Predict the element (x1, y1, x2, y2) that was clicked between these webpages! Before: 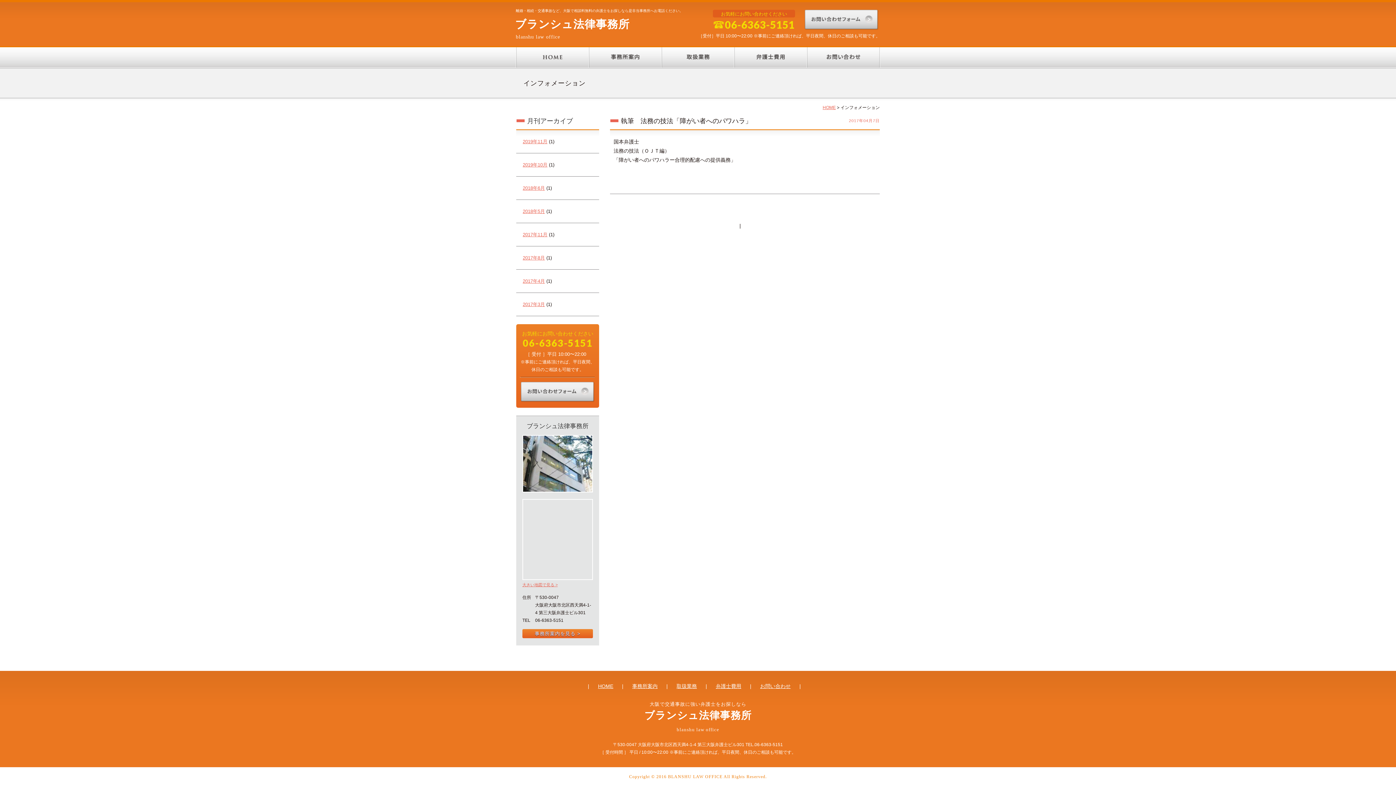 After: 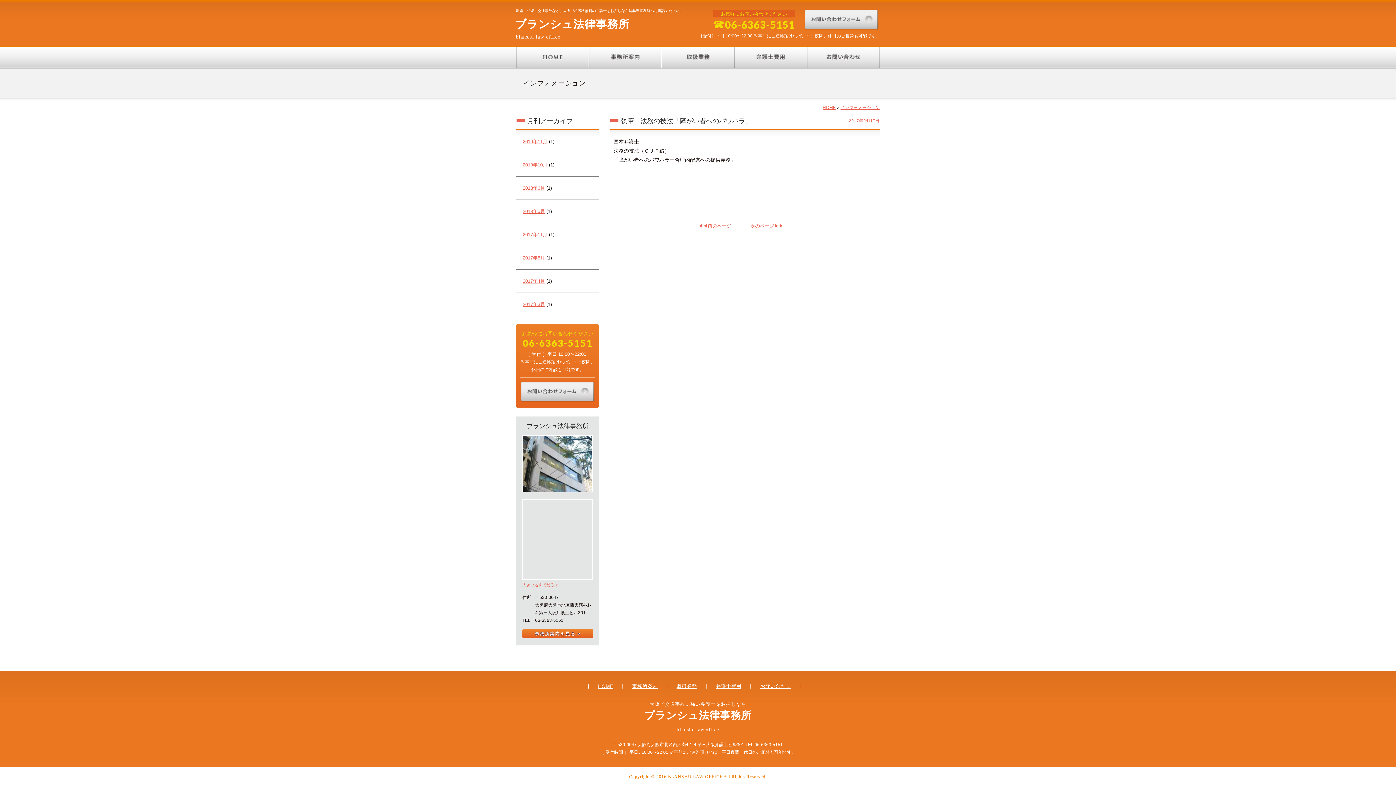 Action: bbox: (621, 117, 752, 124) label: 執筆　法務の技法「障がい者へのパワハラ」